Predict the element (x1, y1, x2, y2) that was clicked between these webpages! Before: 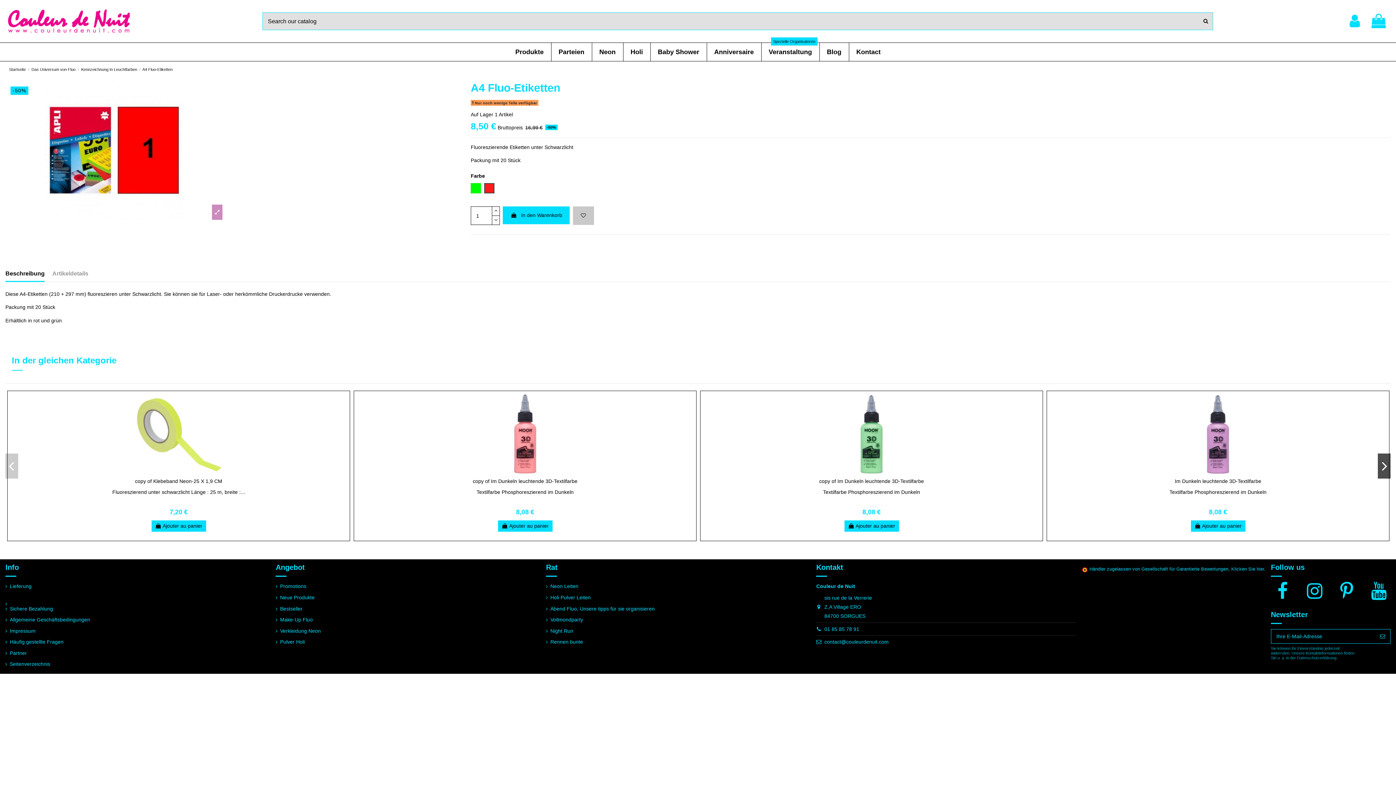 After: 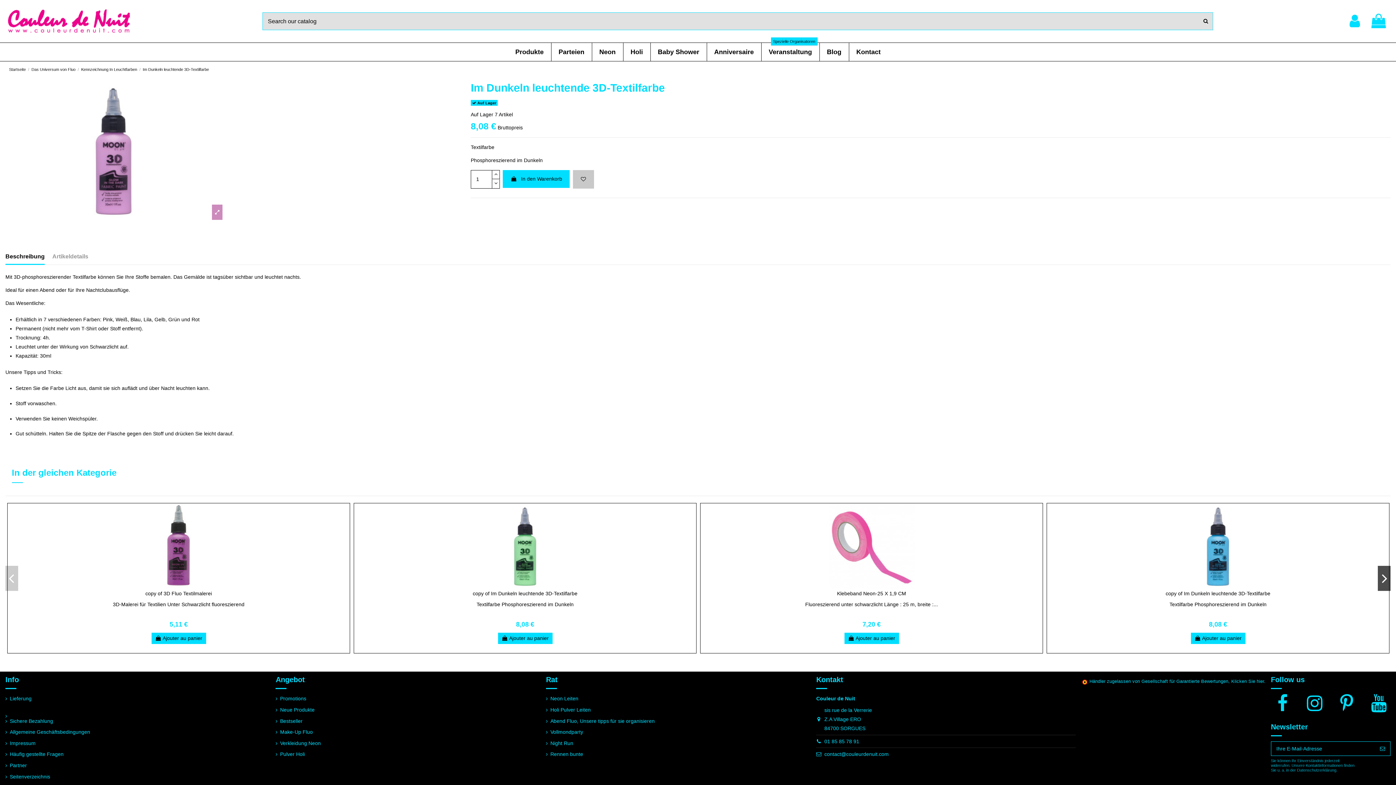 Action: bbox: (1175, 478, 1261, 484) label: Im Dunkeln leuchtende 3D-Textilfarbe